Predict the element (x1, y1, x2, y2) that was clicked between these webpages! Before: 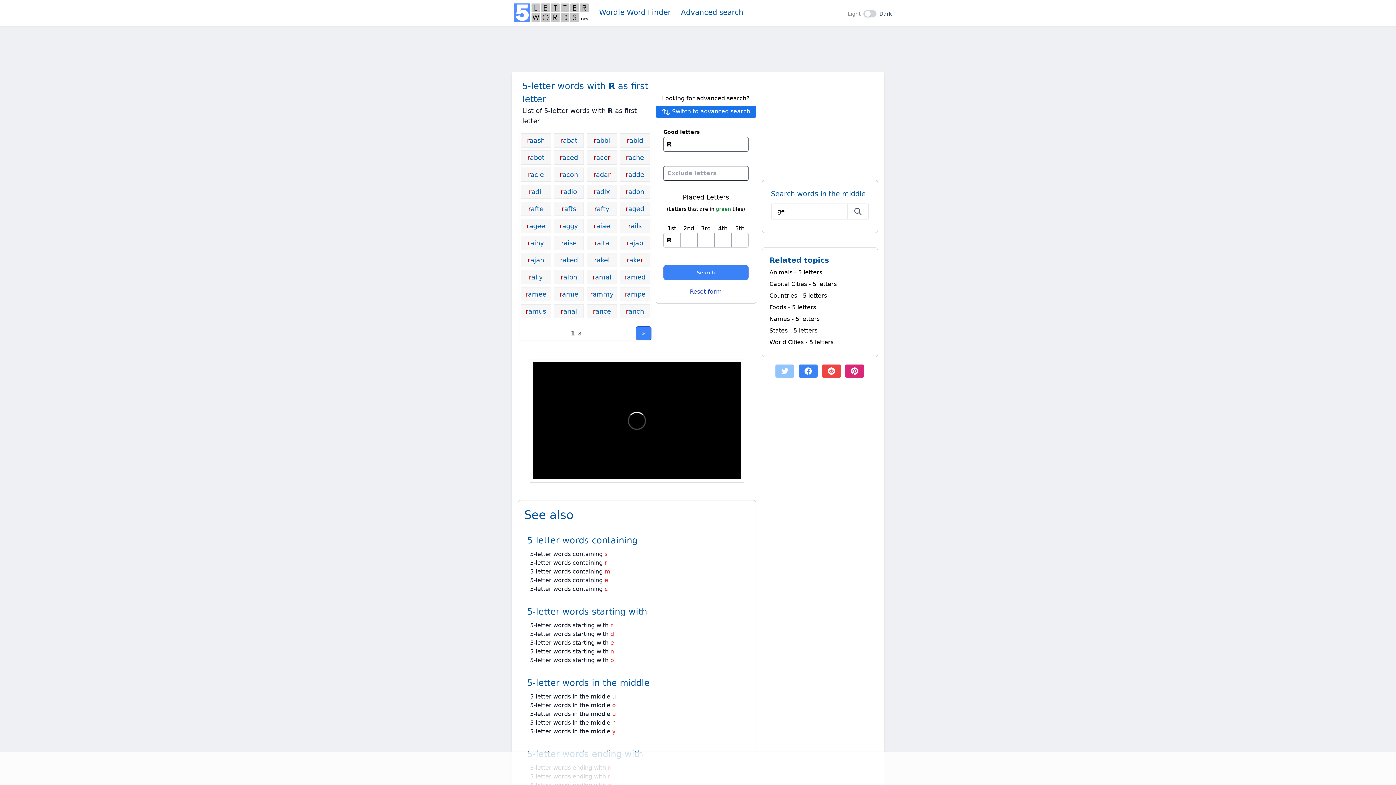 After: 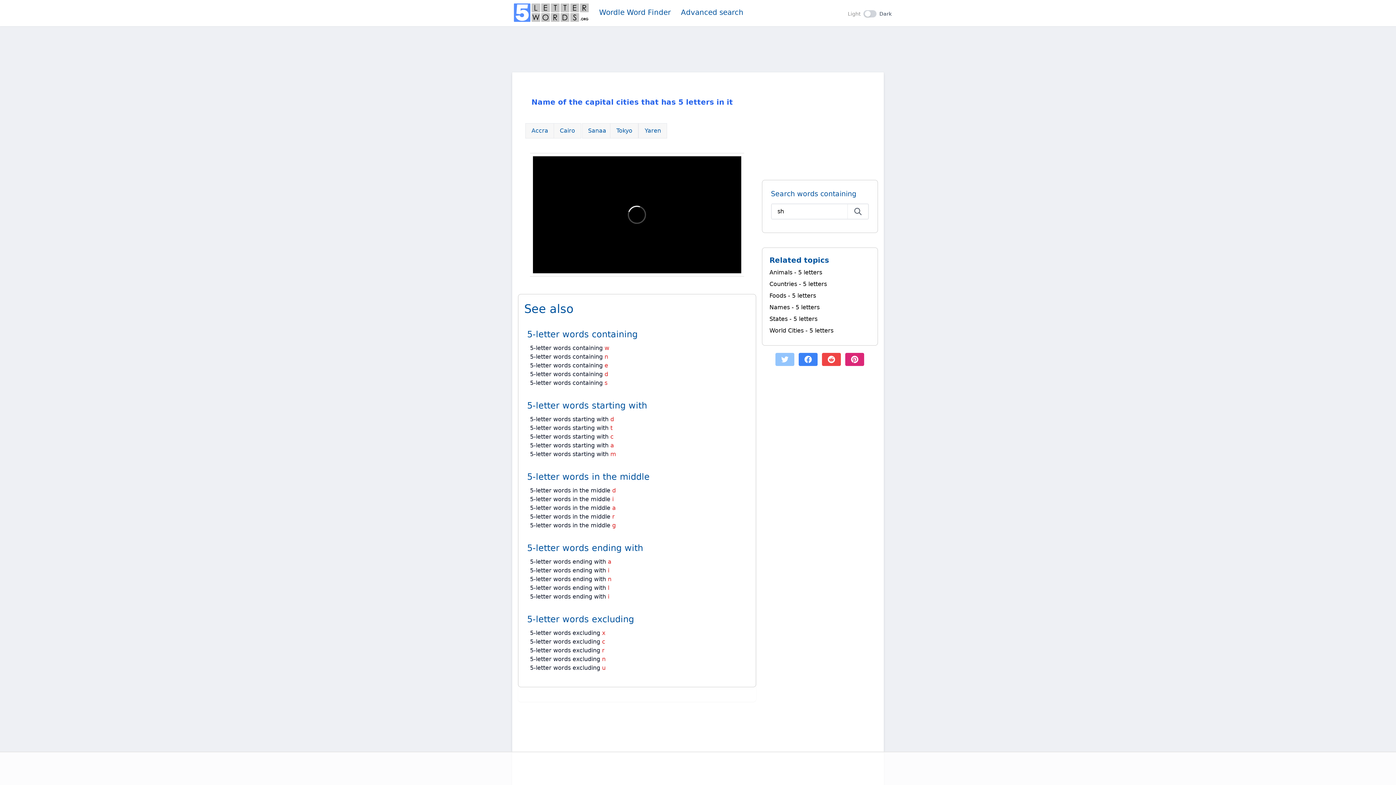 Action: bbox: (769, 280, 836, 287) label: Capital Cities - 5 letters